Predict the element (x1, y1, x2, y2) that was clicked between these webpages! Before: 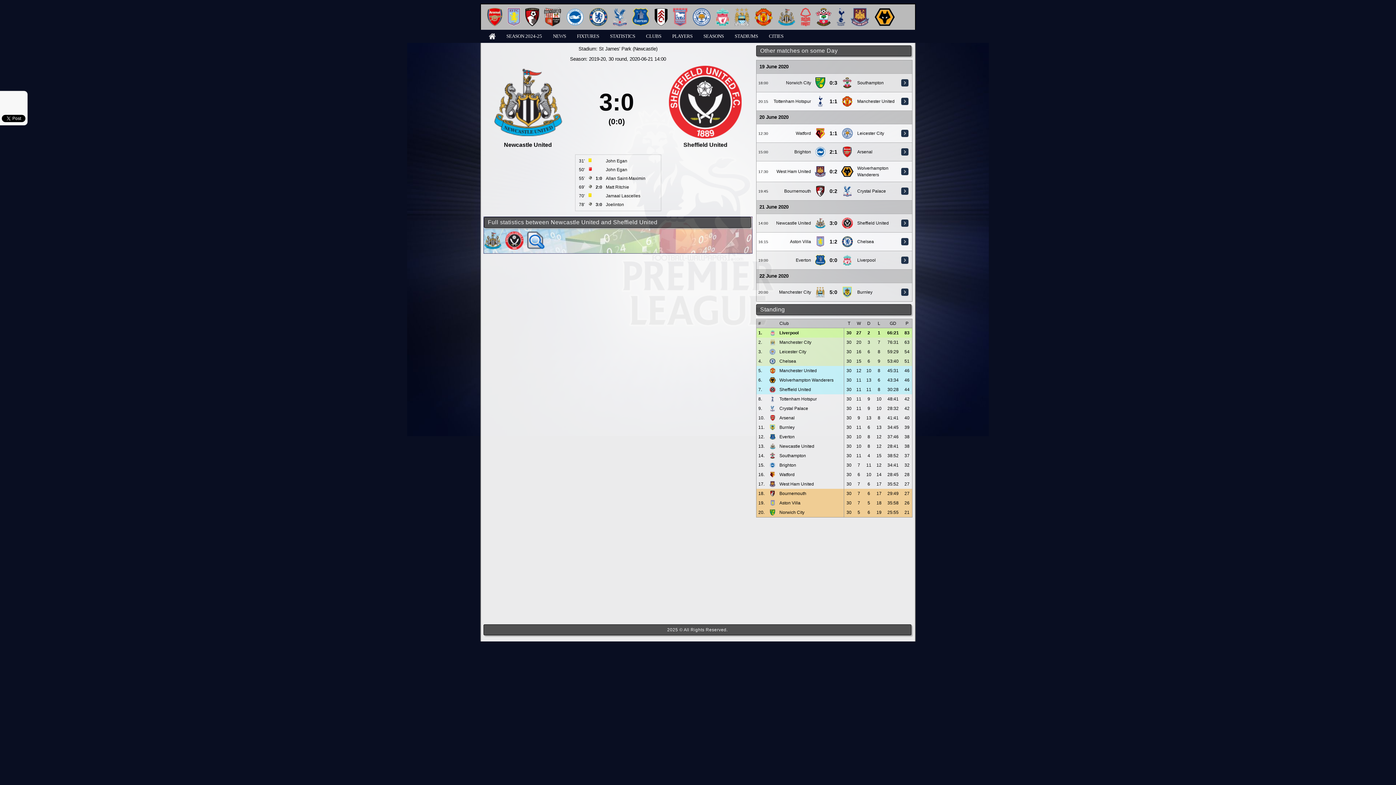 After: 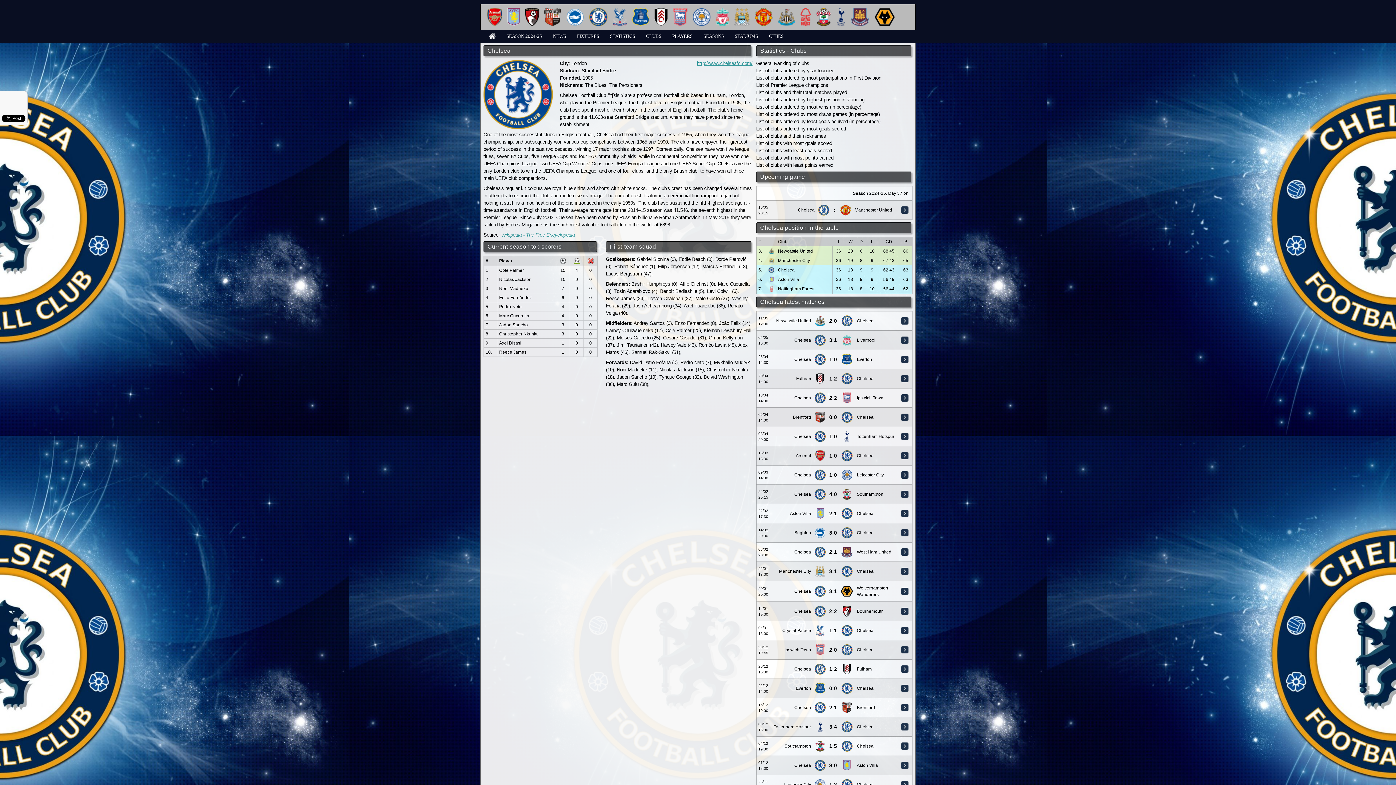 Action: bbox: (589, 8, 607, 13)